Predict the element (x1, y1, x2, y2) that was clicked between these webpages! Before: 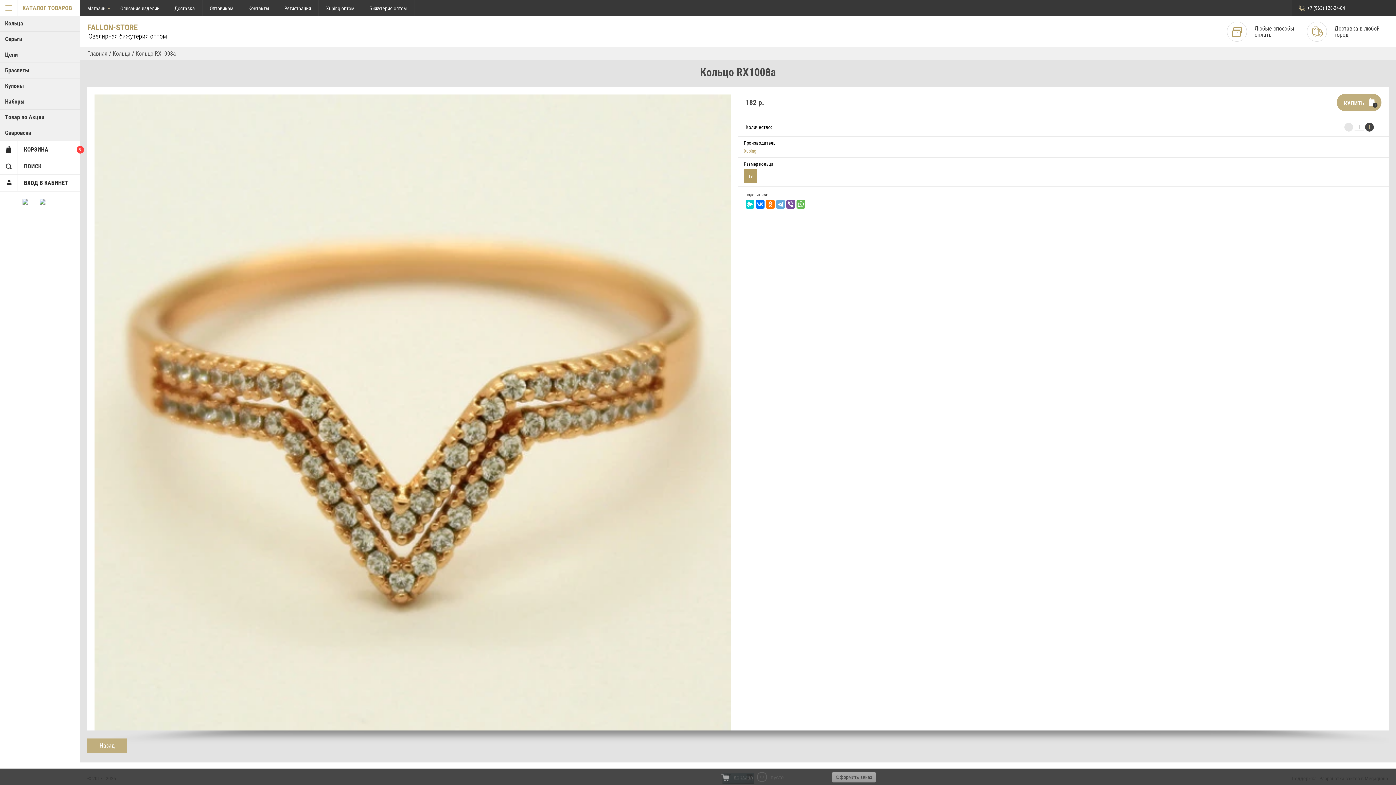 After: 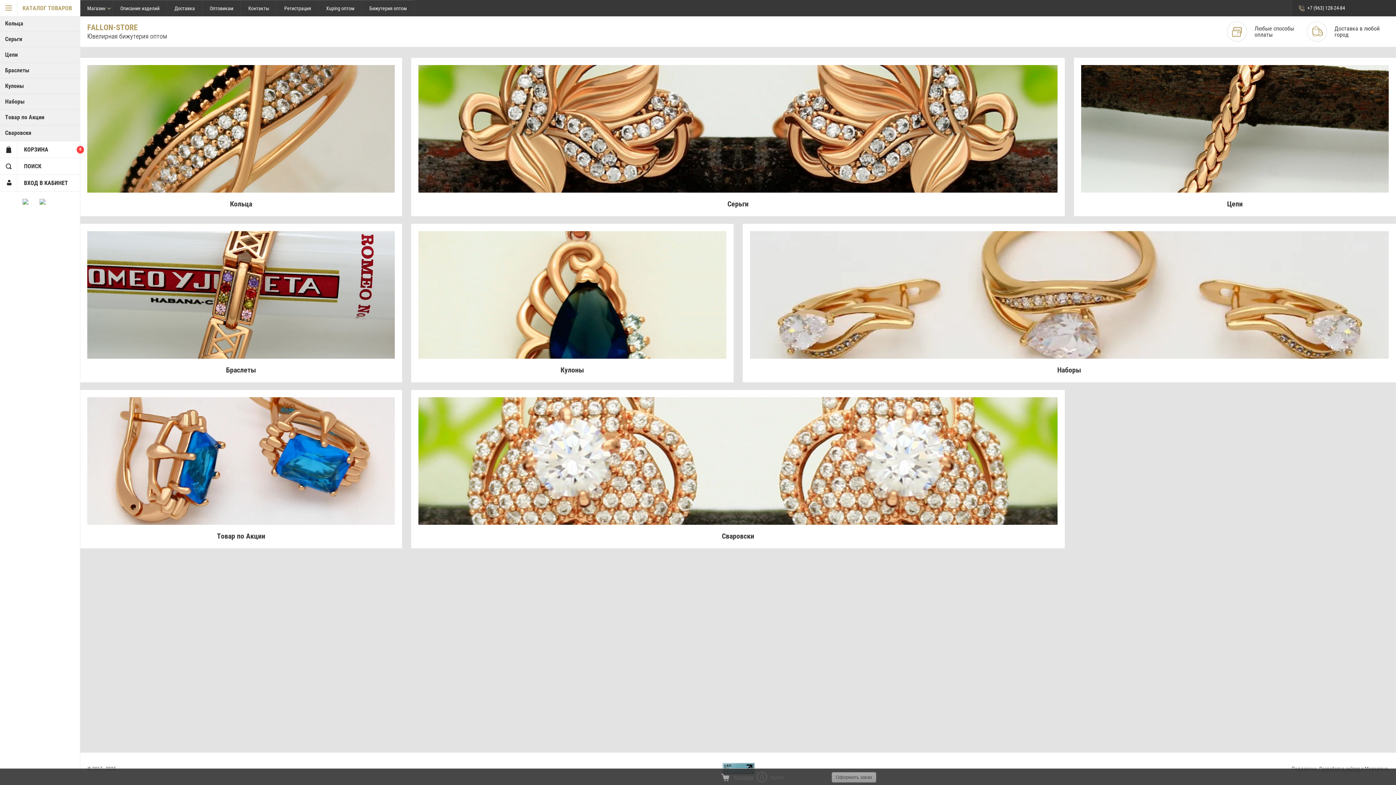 Action: bbox: (87, 50, 107, 57) label: Главная